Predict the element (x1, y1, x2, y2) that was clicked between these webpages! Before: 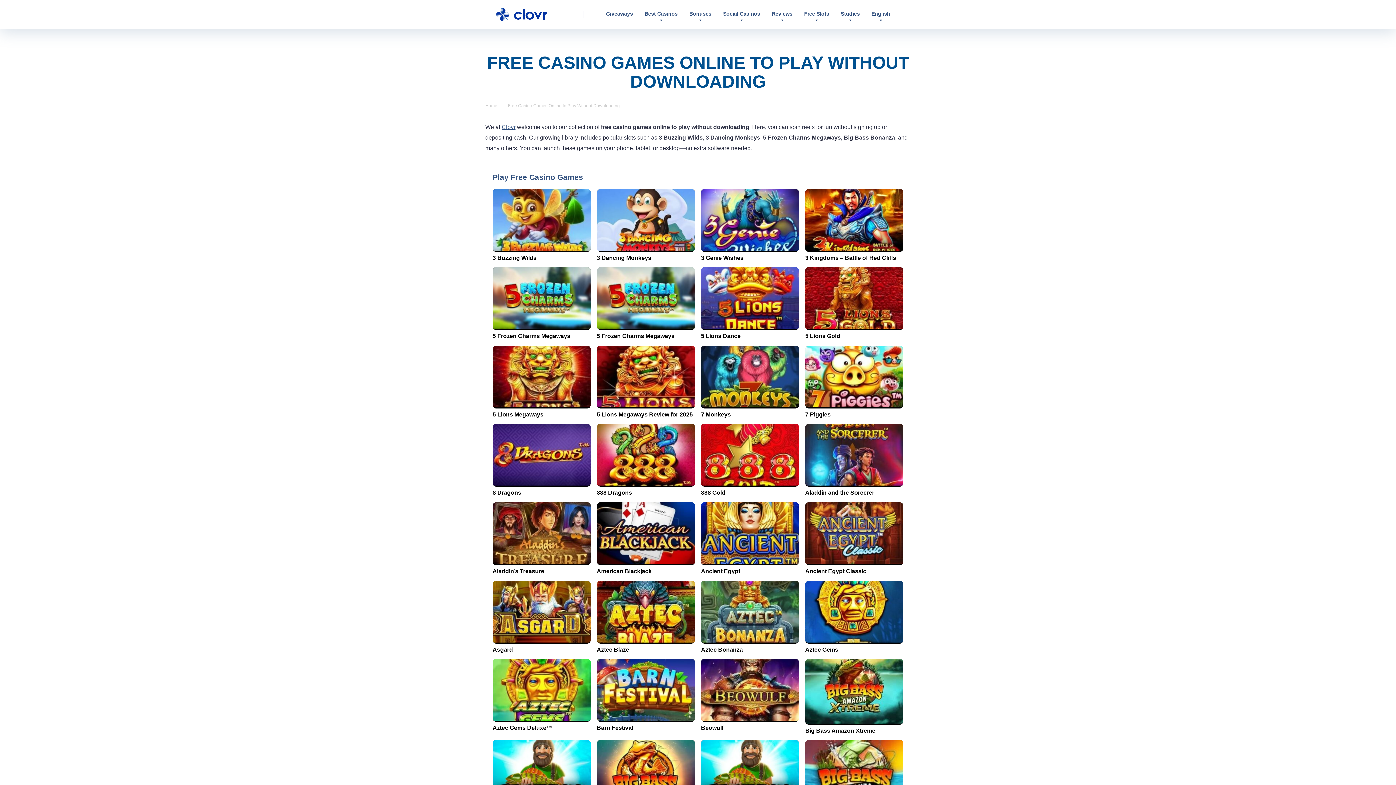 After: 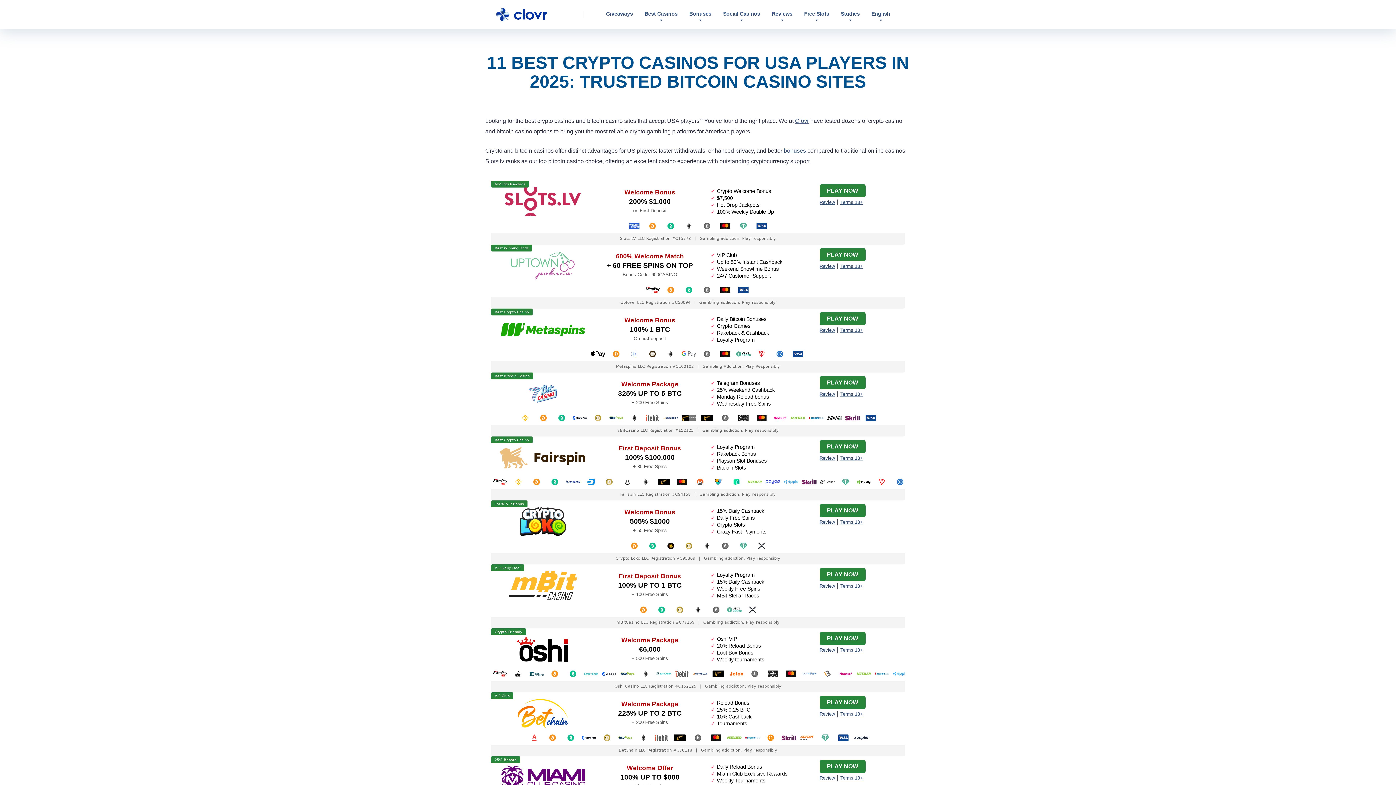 Action: bbox: (485, 1, 558, 21)